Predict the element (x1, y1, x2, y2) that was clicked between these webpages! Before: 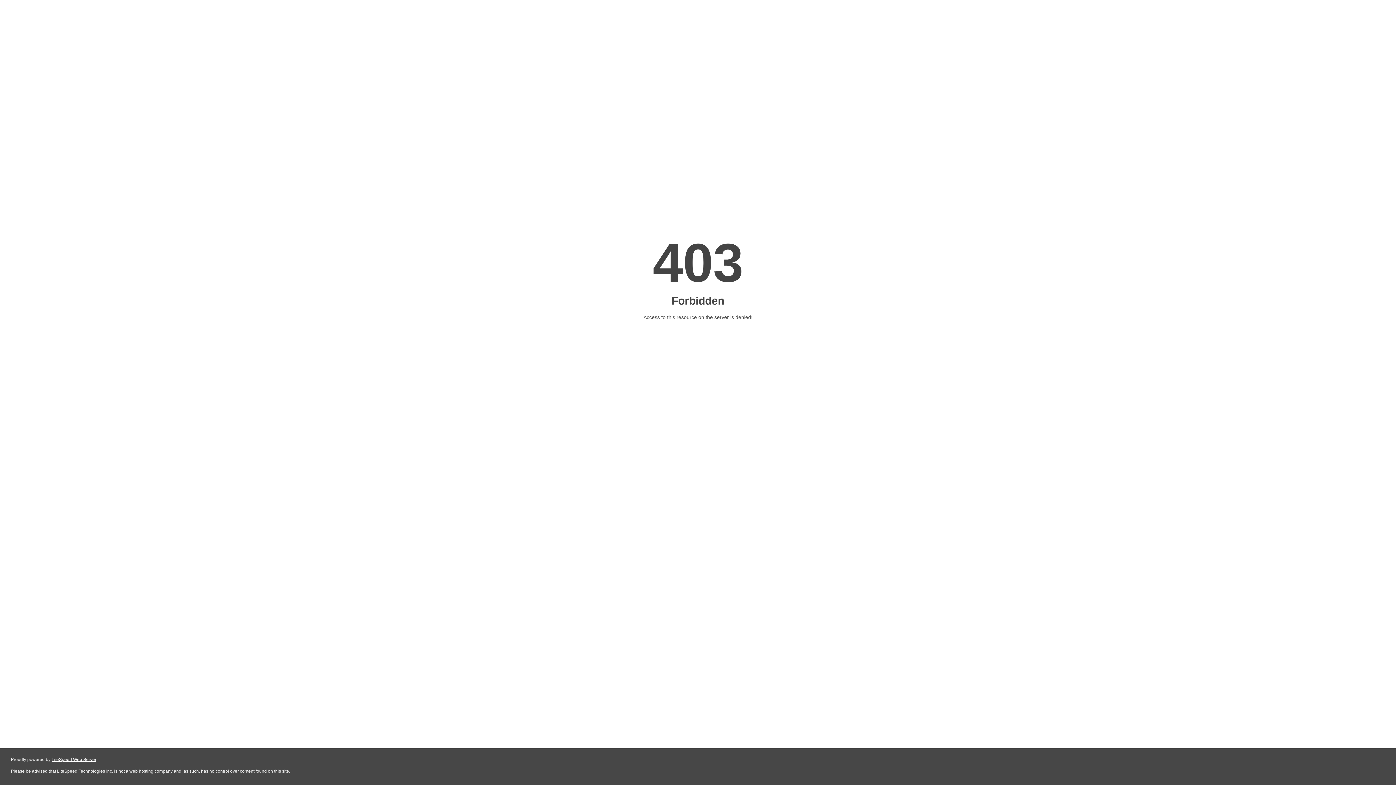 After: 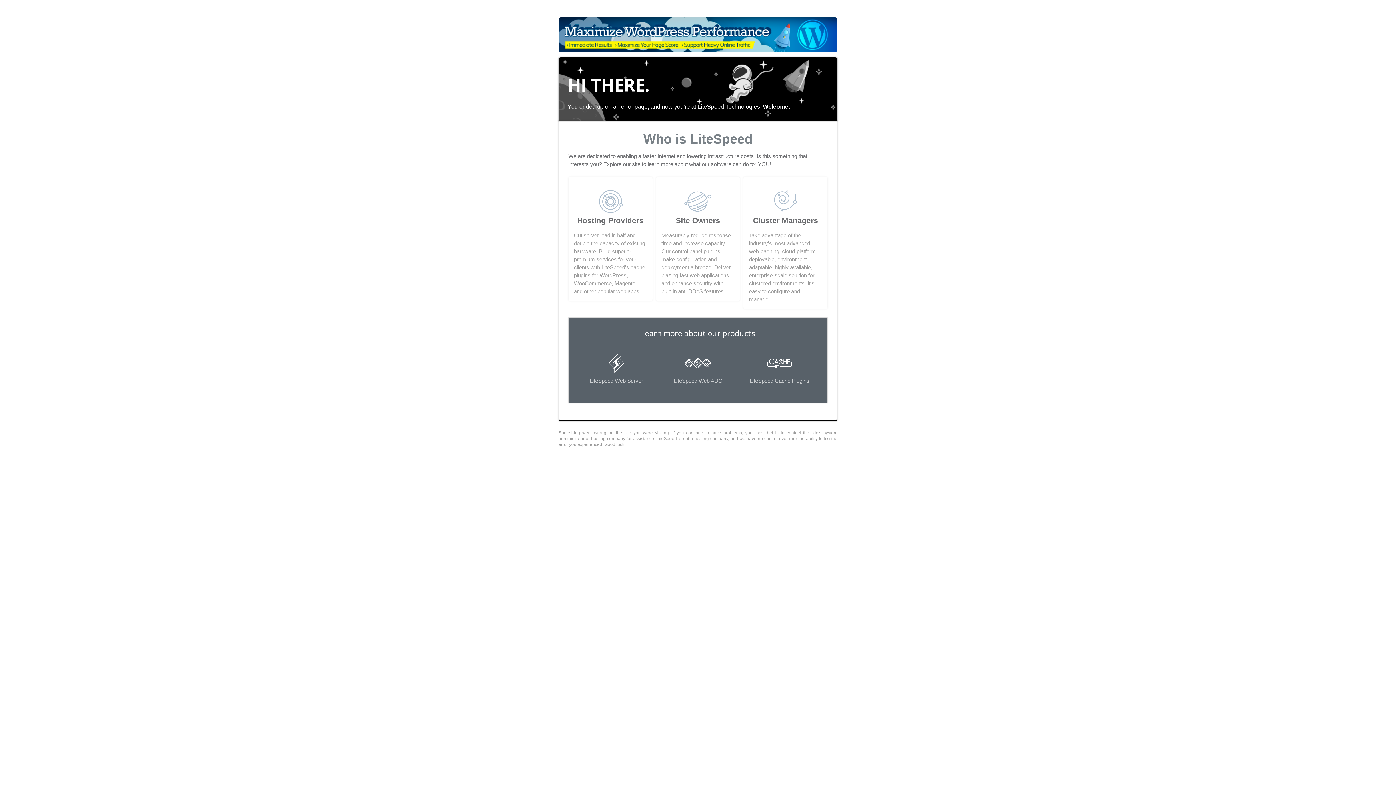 Action: label: LiteSpeed Web Server bbox: (51, 757, 96, 762)